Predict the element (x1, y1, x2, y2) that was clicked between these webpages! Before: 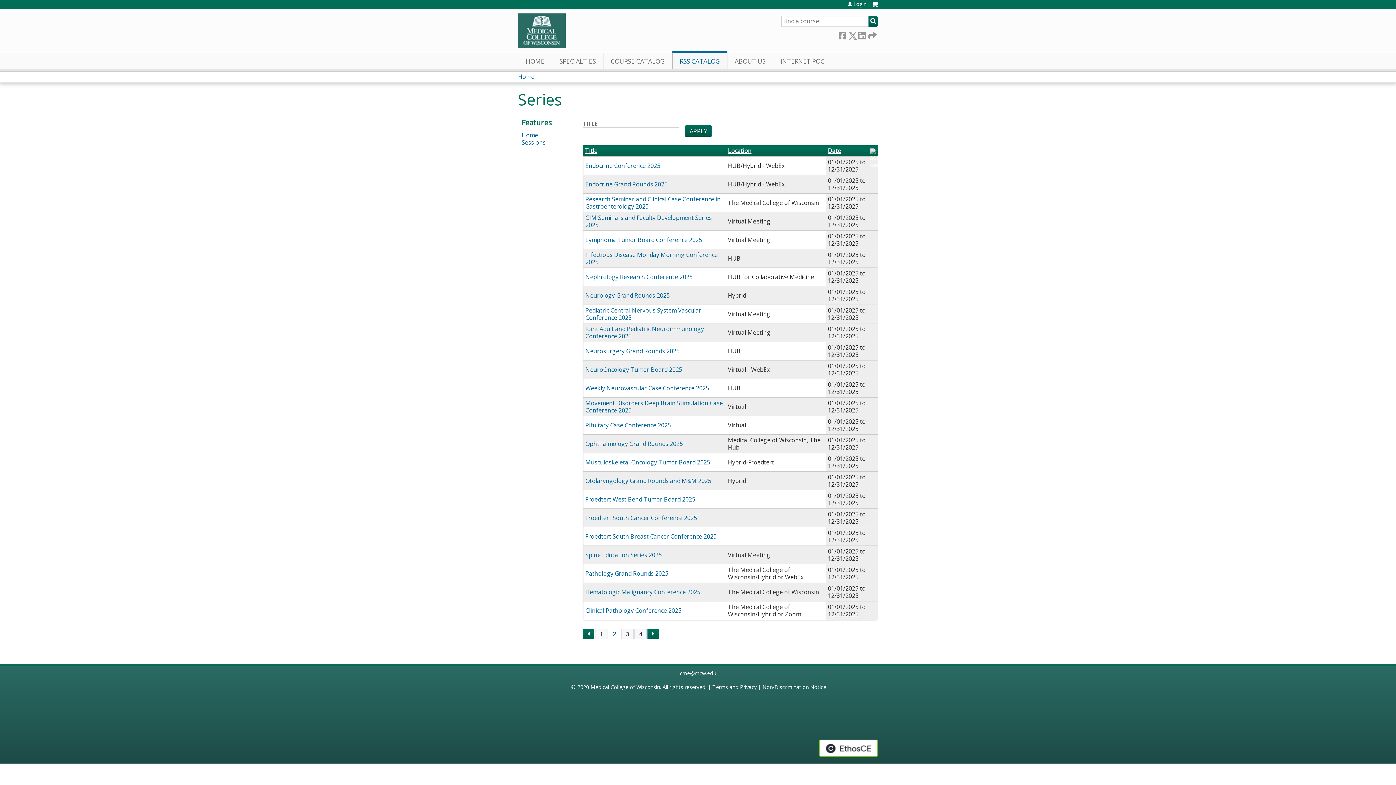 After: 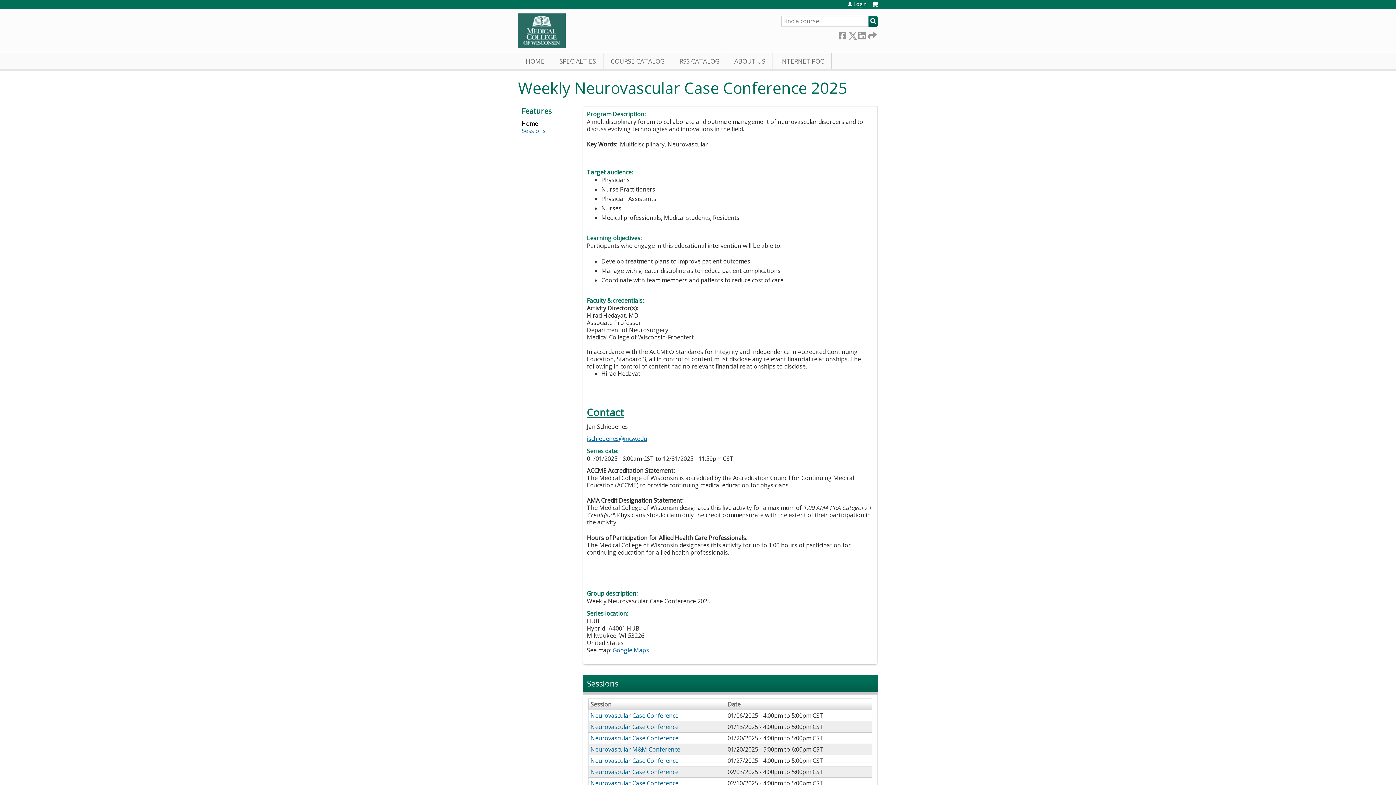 Action: bbox: (585, 384, 709, 392) label: Weekly Neurovascular Case Conference 2025